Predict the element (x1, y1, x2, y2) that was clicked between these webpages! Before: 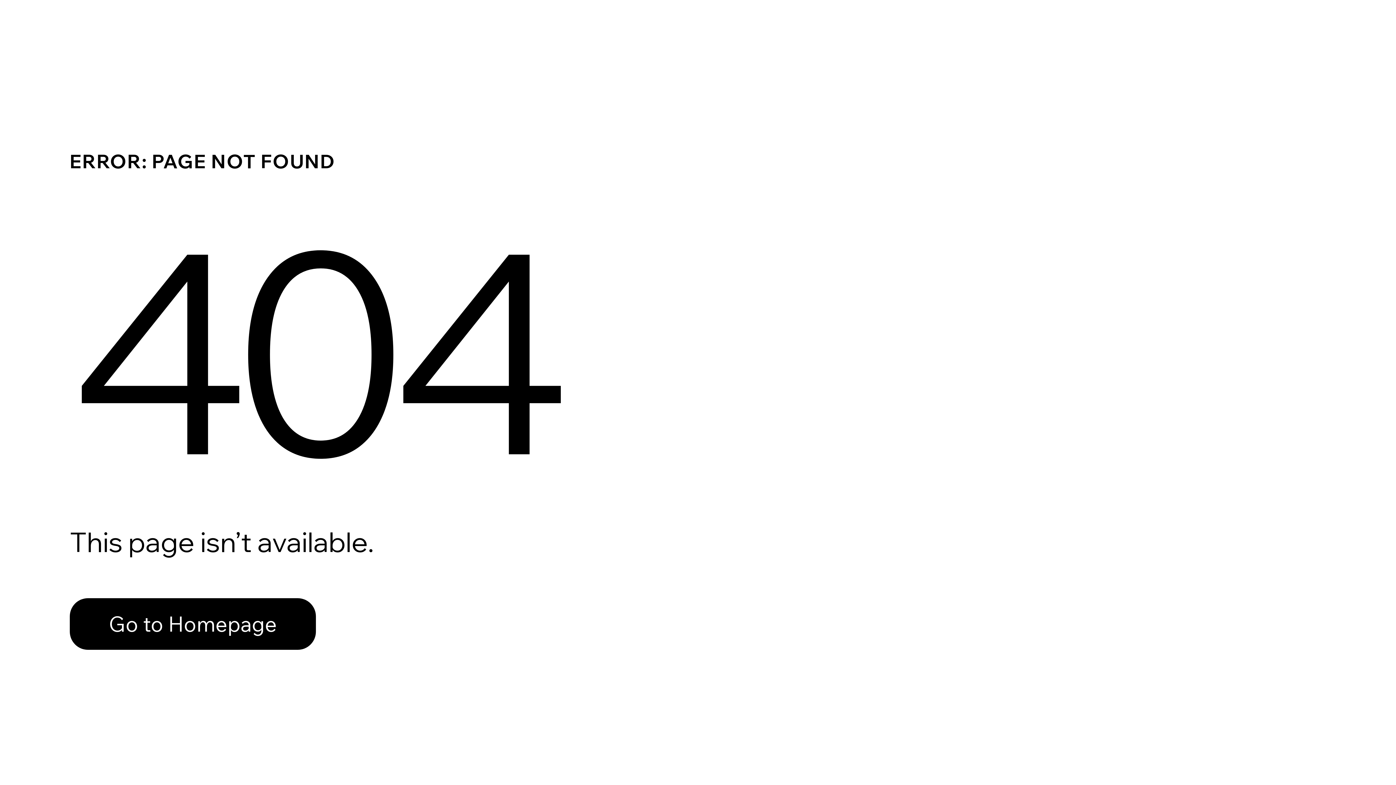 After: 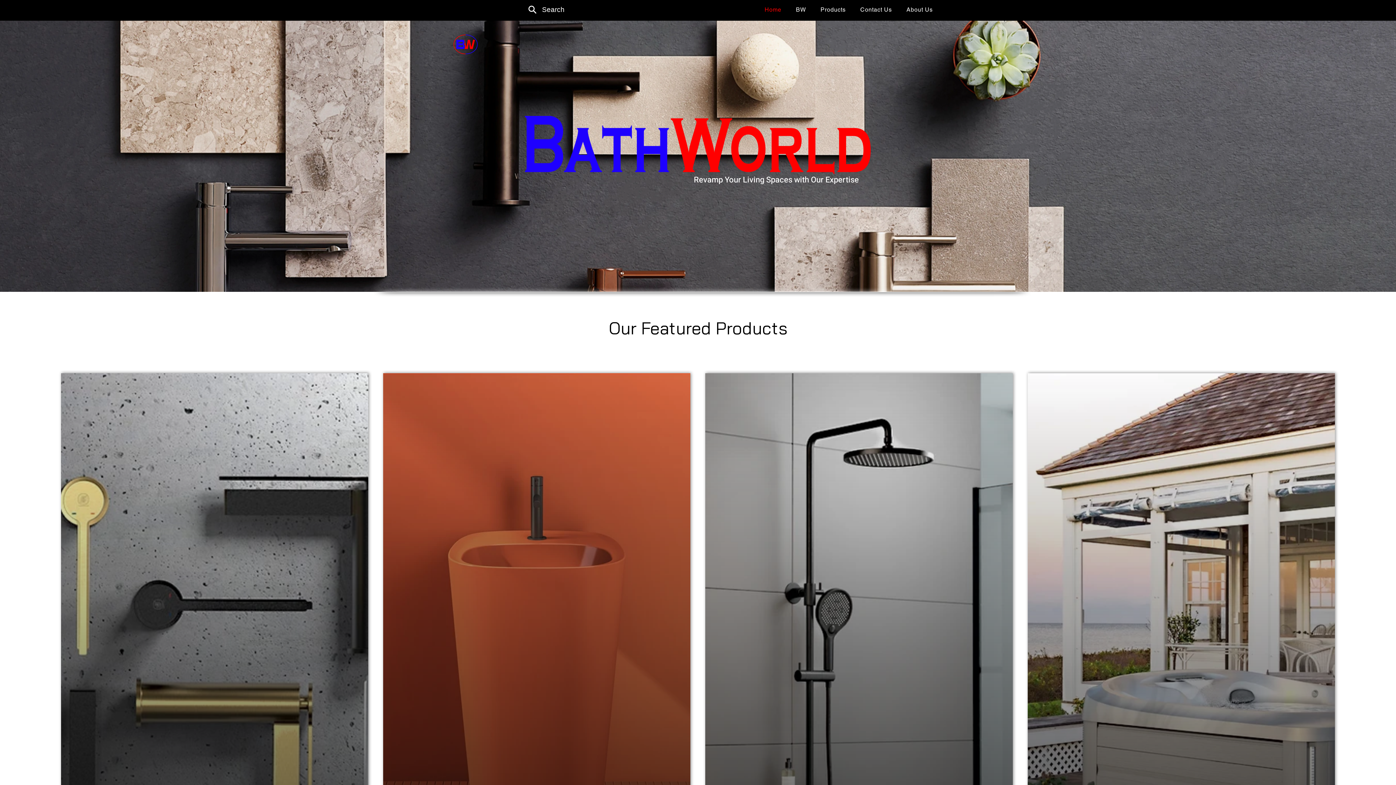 Action: label: Go to Homepage bbox: (69, 582, 768, 659)